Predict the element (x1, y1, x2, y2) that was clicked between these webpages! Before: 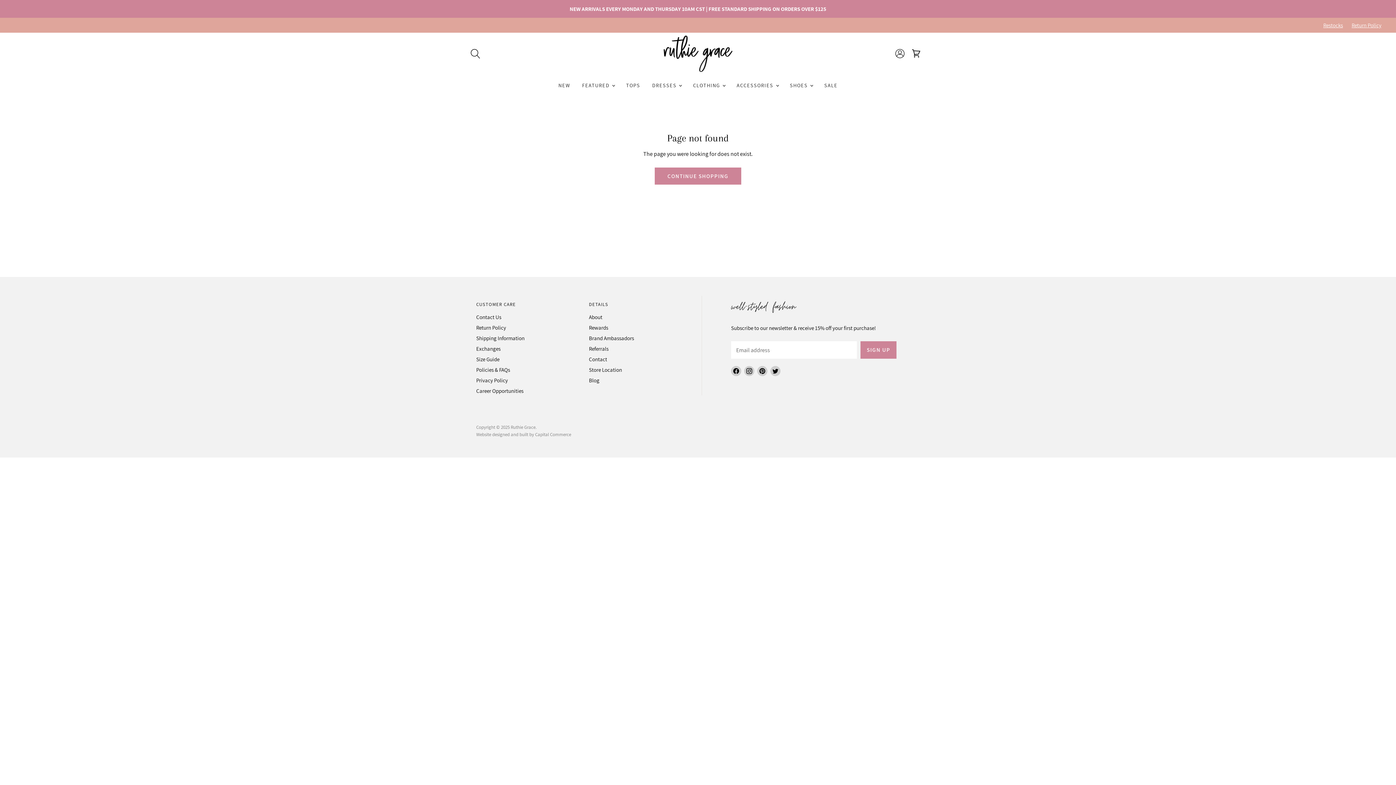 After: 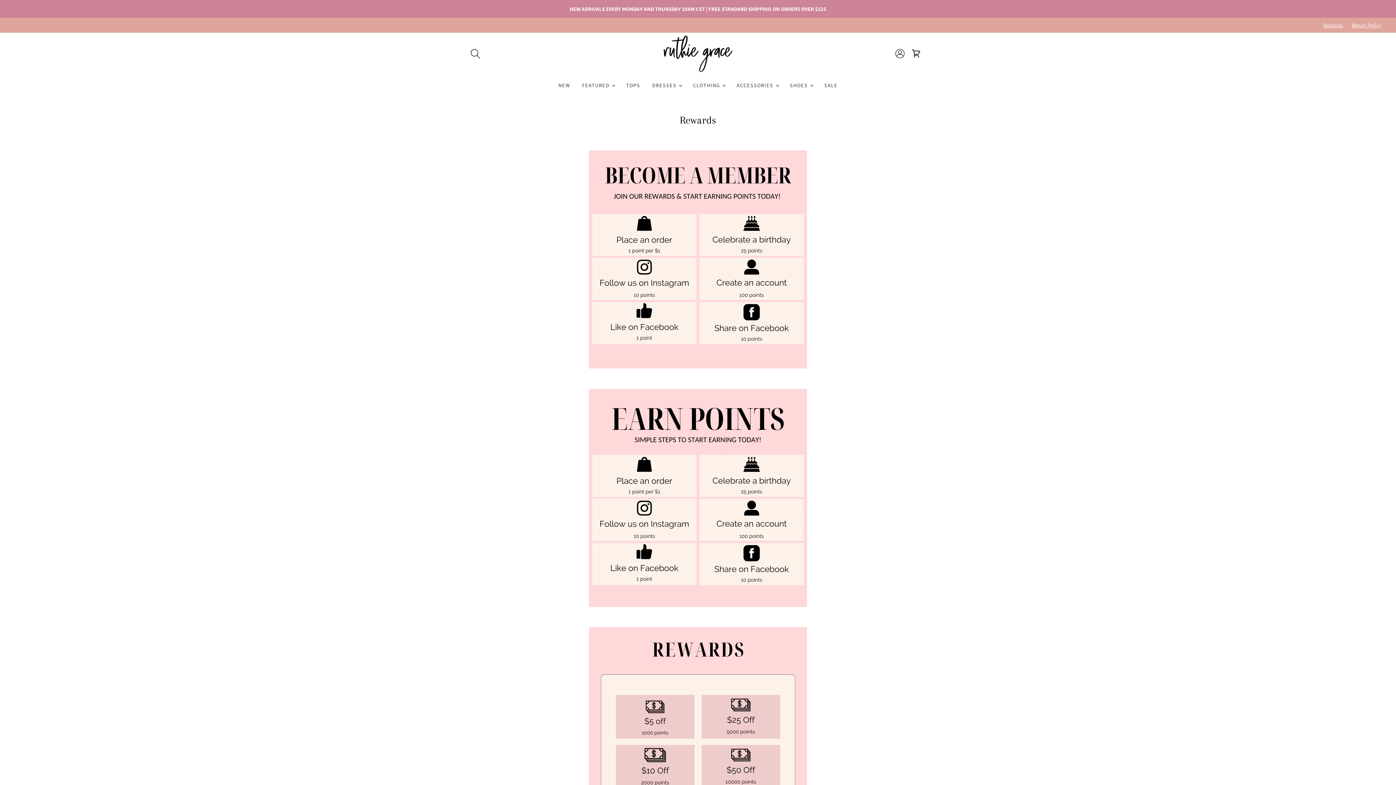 Action: bbox: (589, 324, 608, 331) label: Rewards